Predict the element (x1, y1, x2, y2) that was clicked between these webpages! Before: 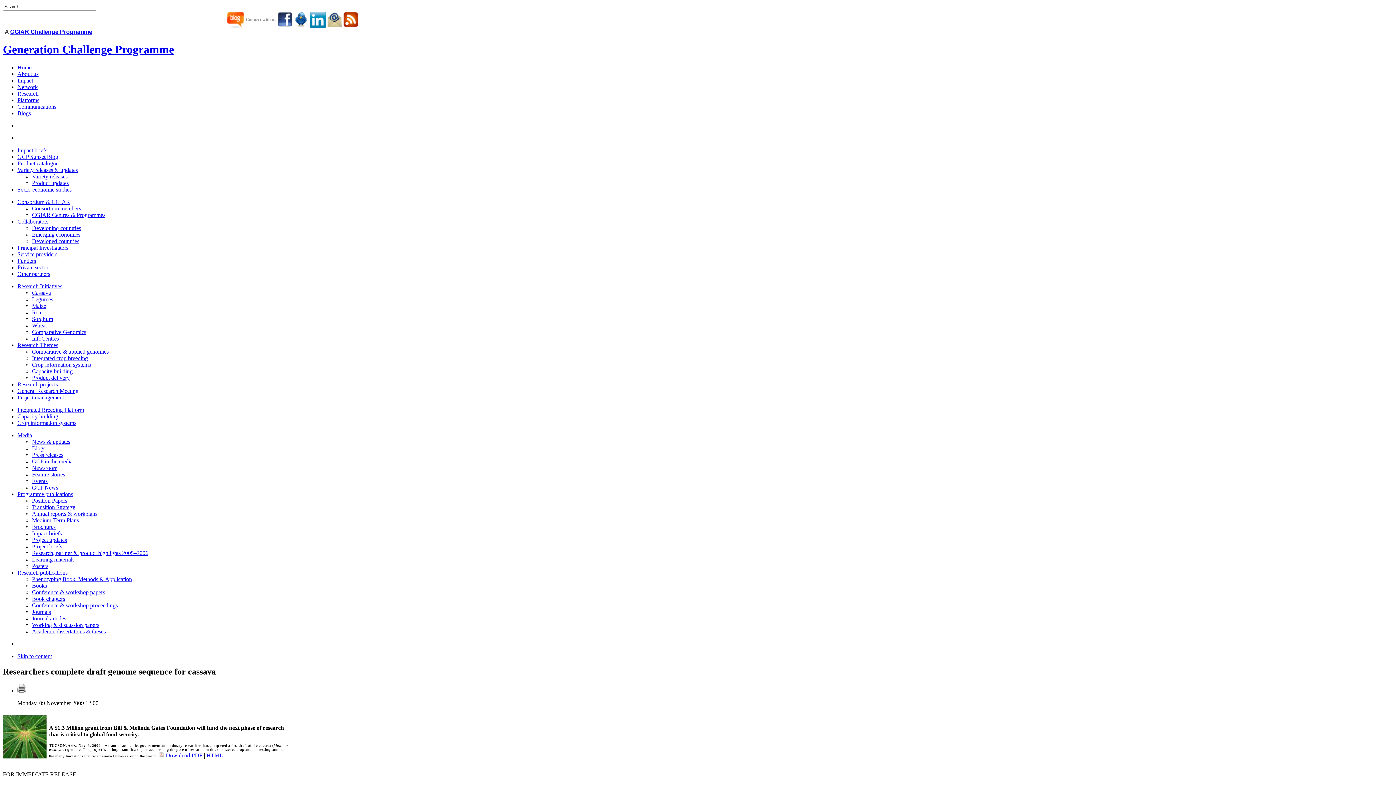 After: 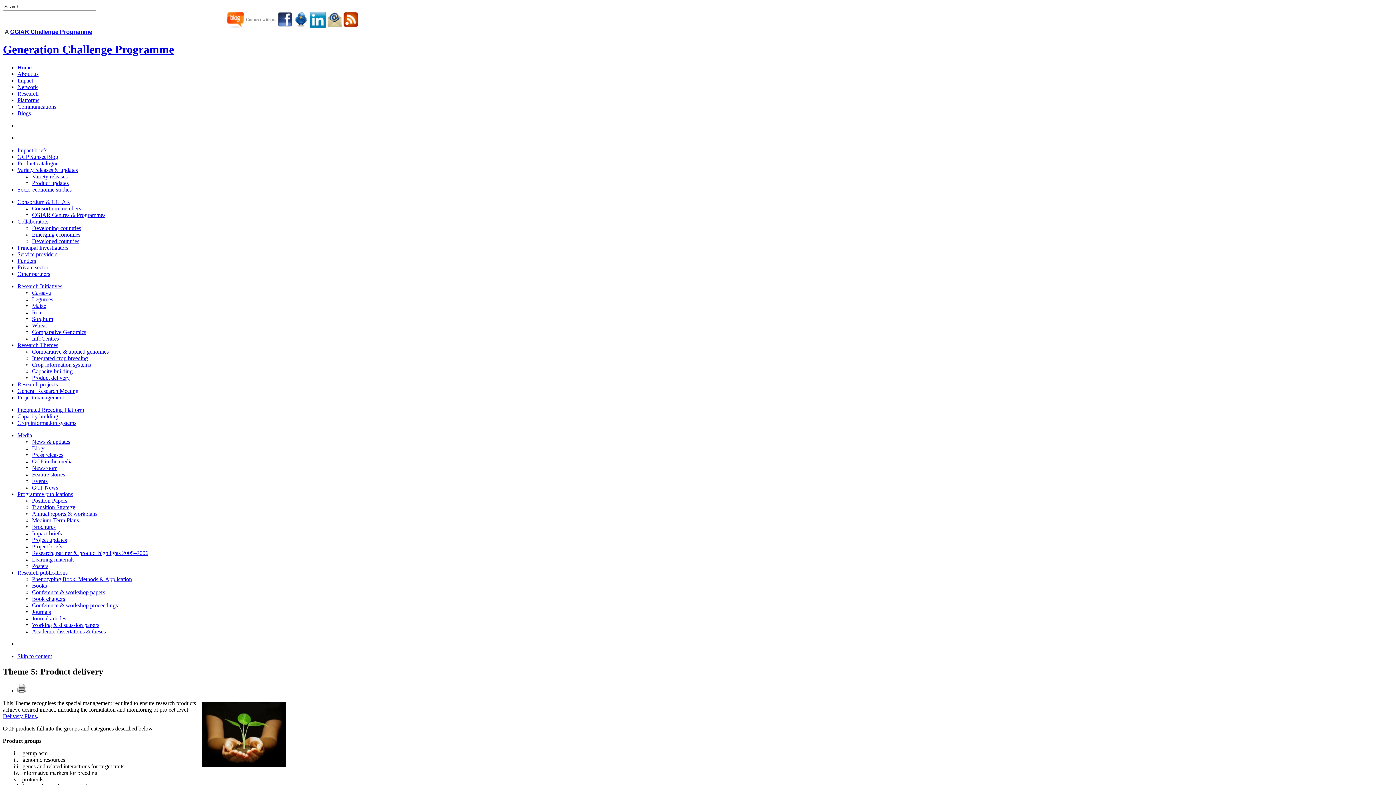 Action: bbox: (32, 374, 69, 381) label: Product delivery